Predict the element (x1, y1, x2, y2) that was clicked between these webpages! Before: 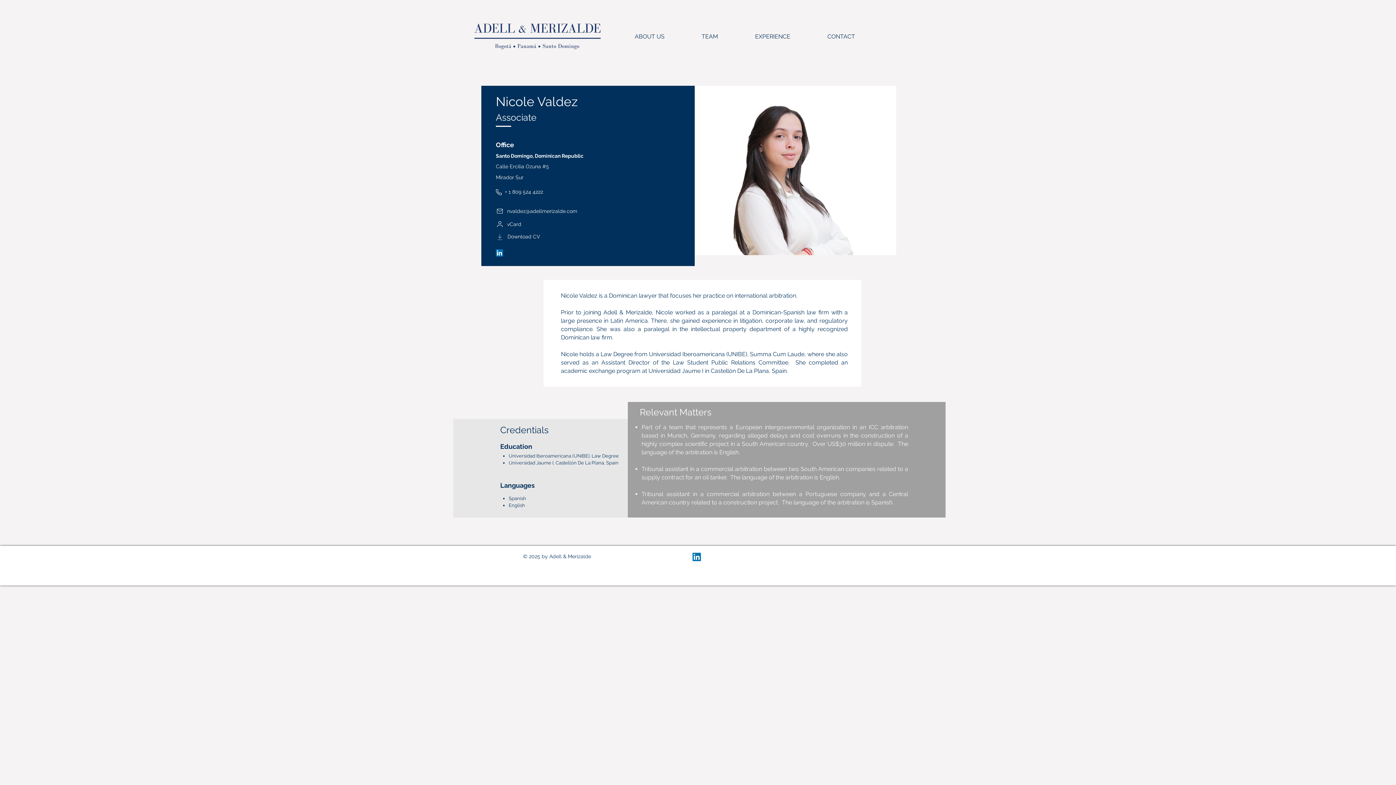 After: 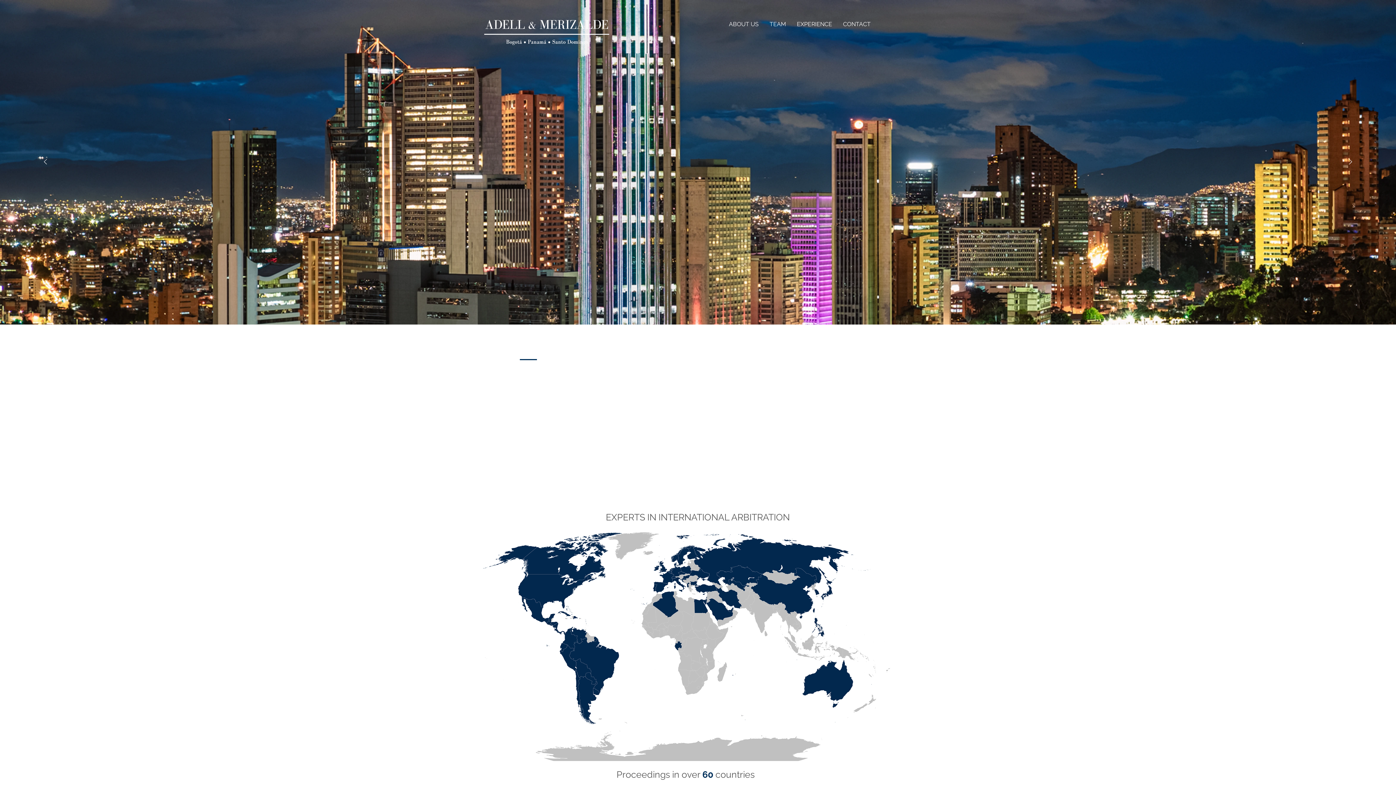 Action: bbox: (616, 27, 683, 45) label: ABOUT US